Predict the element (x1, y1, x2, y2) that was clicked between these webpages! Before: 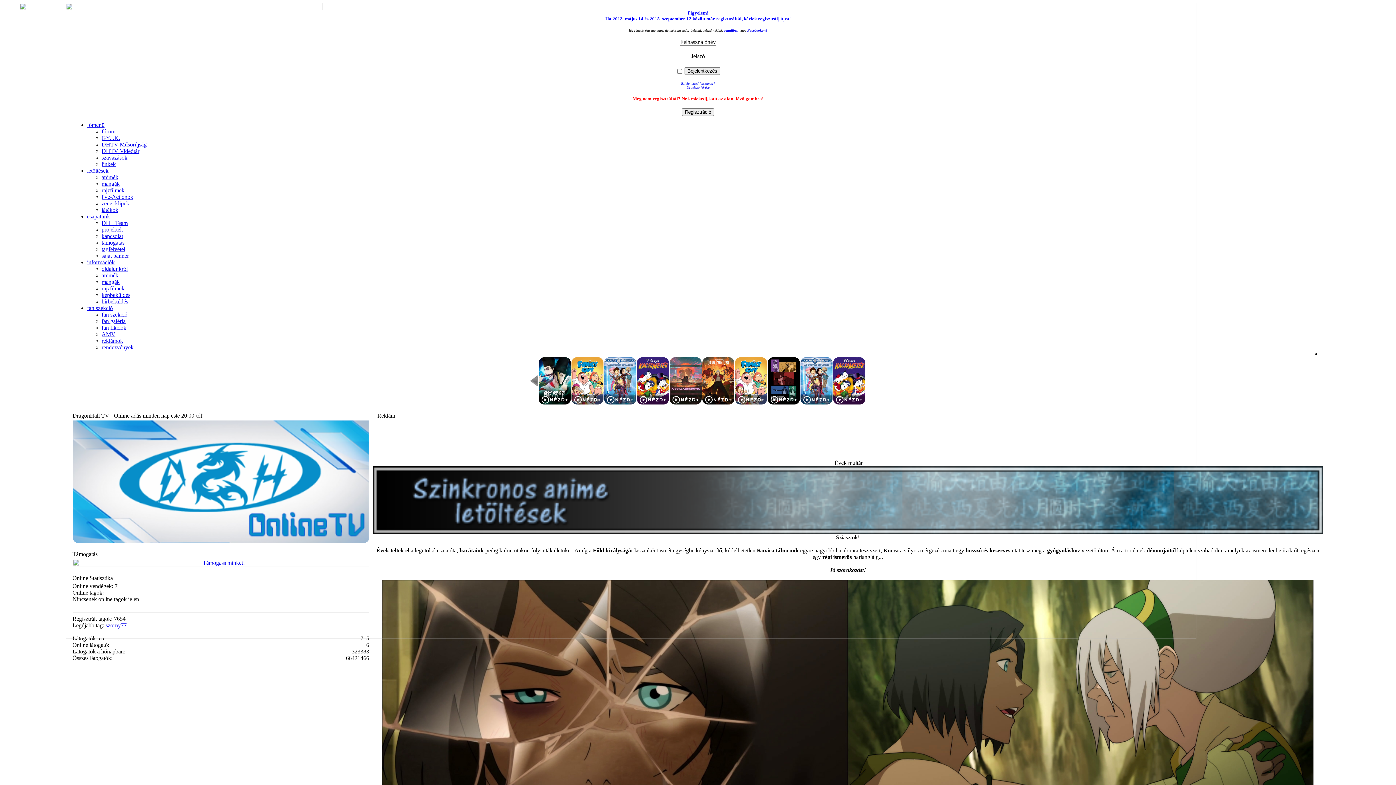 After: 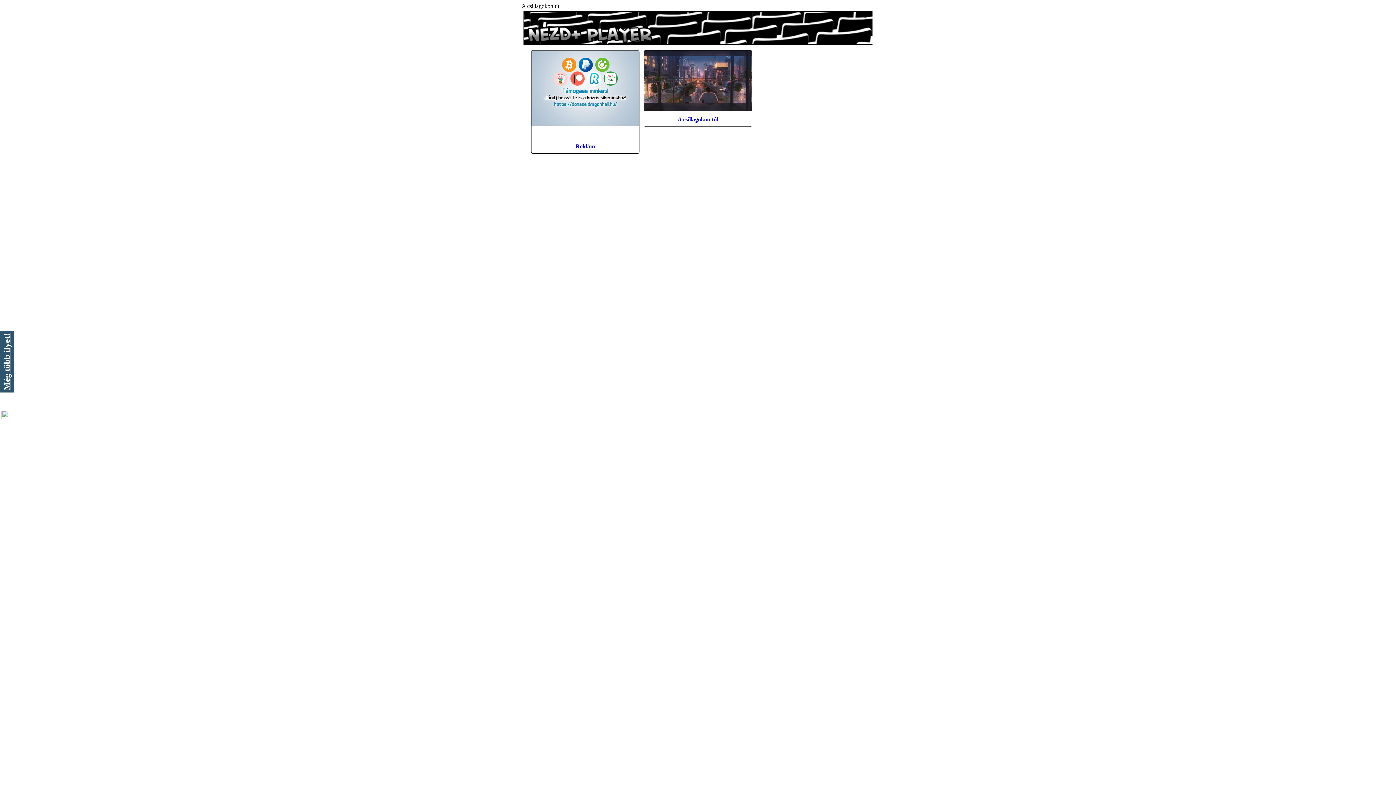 Action: bbox: (669, 399, 701, 405)